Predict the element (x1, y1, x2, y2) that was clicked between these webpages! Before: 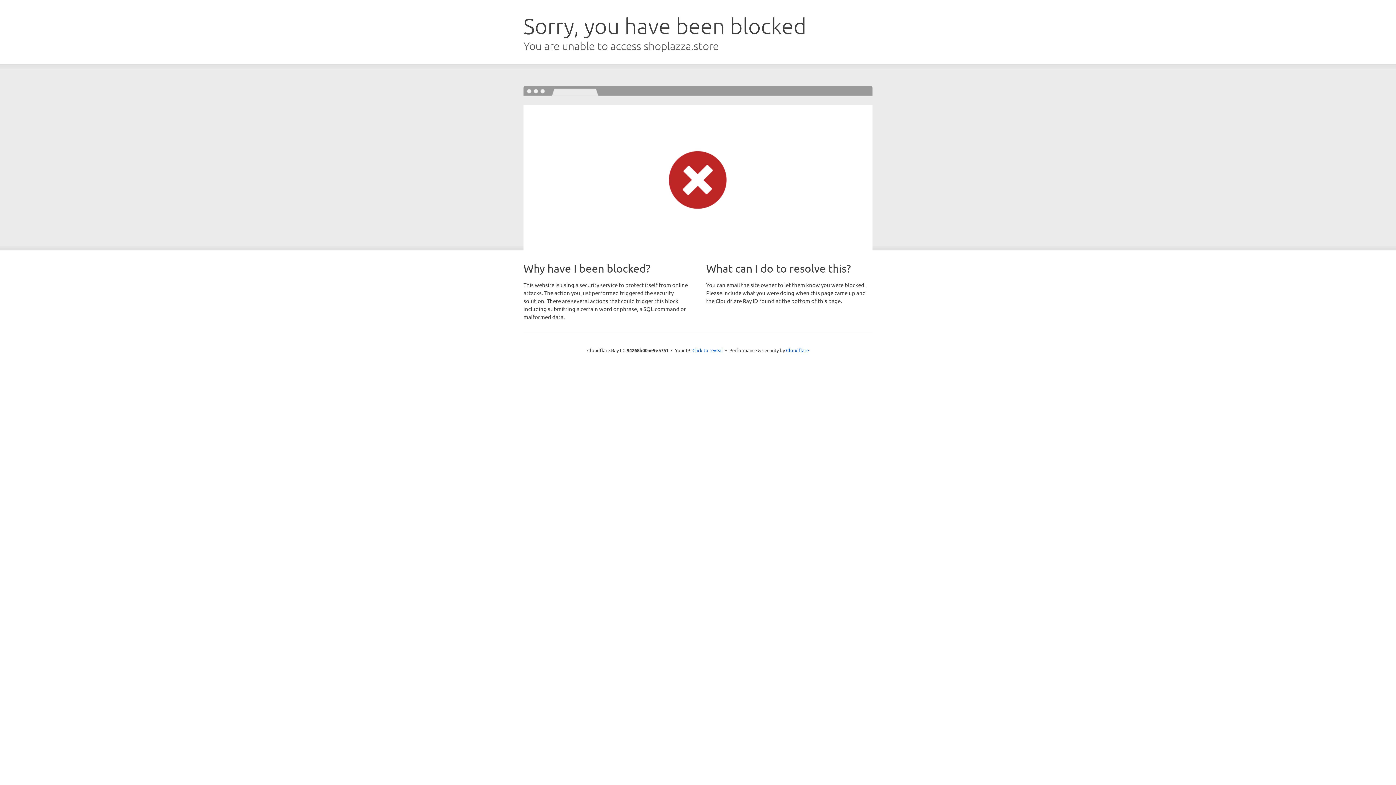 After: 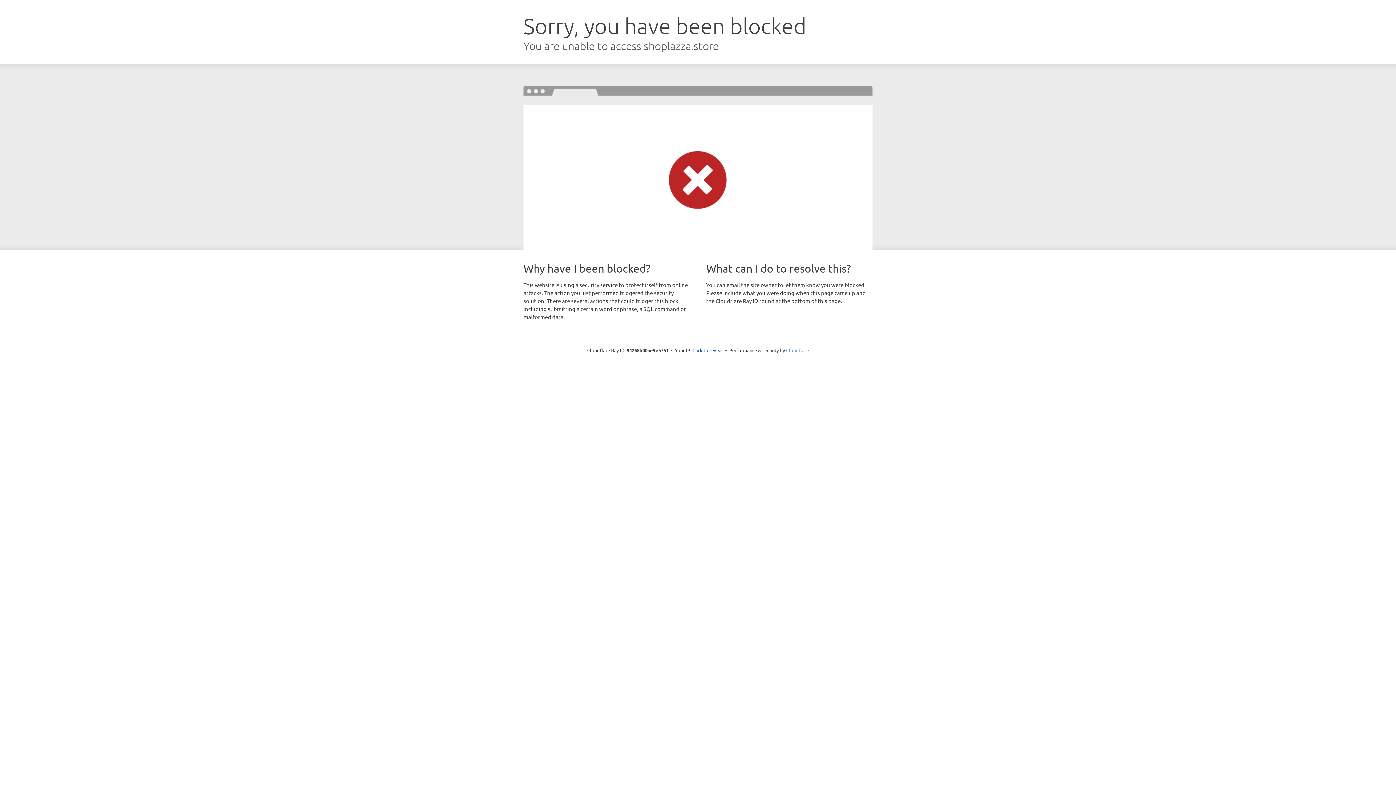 Action: label: Cloudflare bbox: (786, 347, 809, 353)